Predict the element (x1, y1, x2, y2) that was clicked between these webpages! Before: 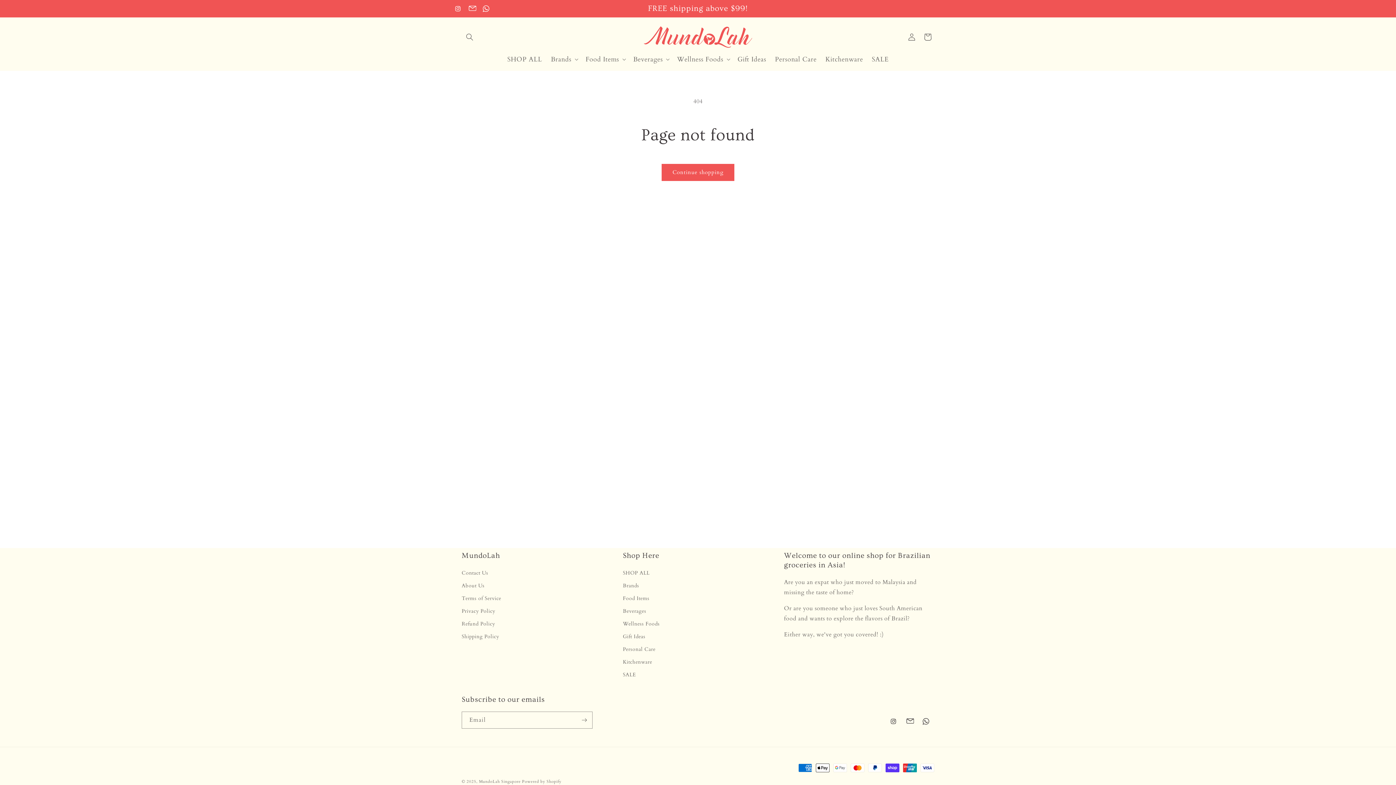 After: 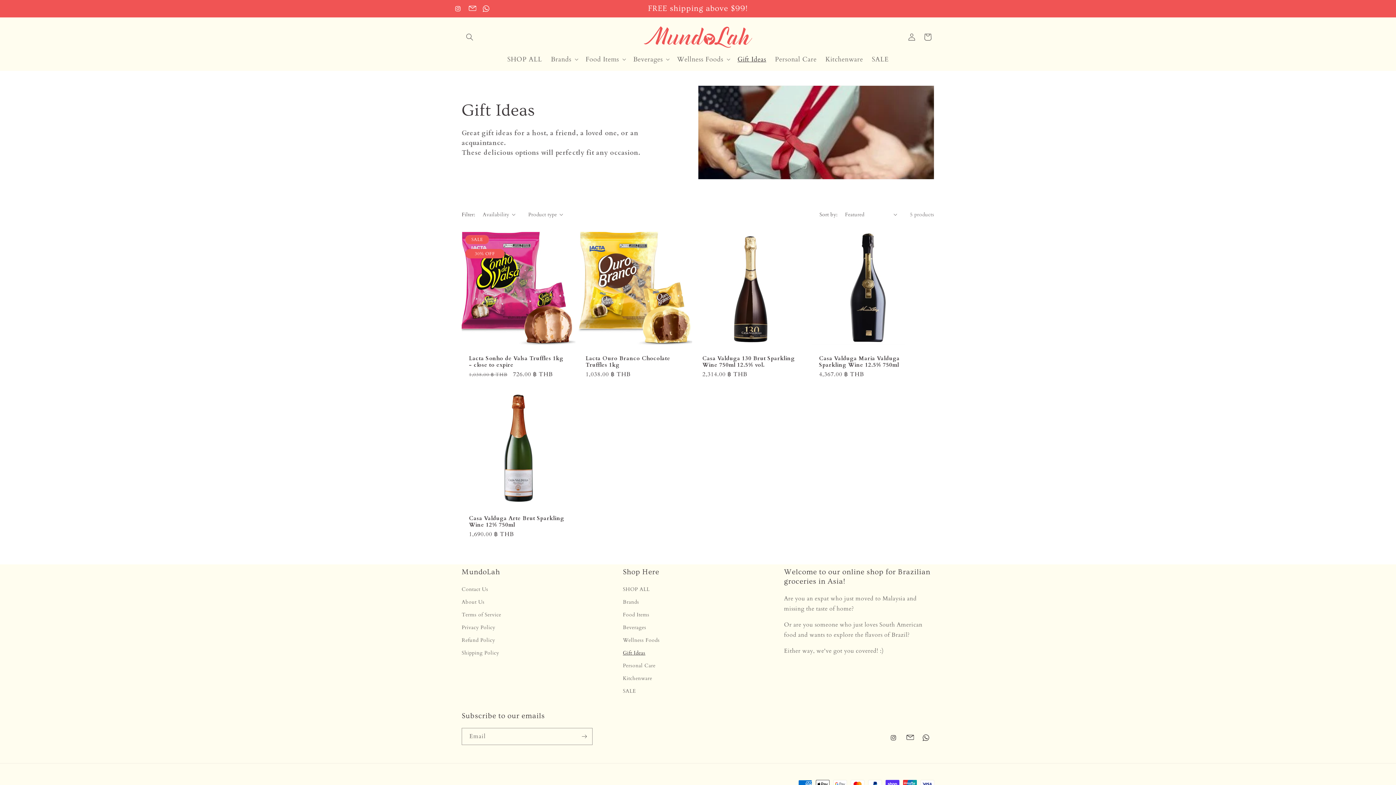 Action: label: Gift Ideas bbox: (623, 630, 645, 643)